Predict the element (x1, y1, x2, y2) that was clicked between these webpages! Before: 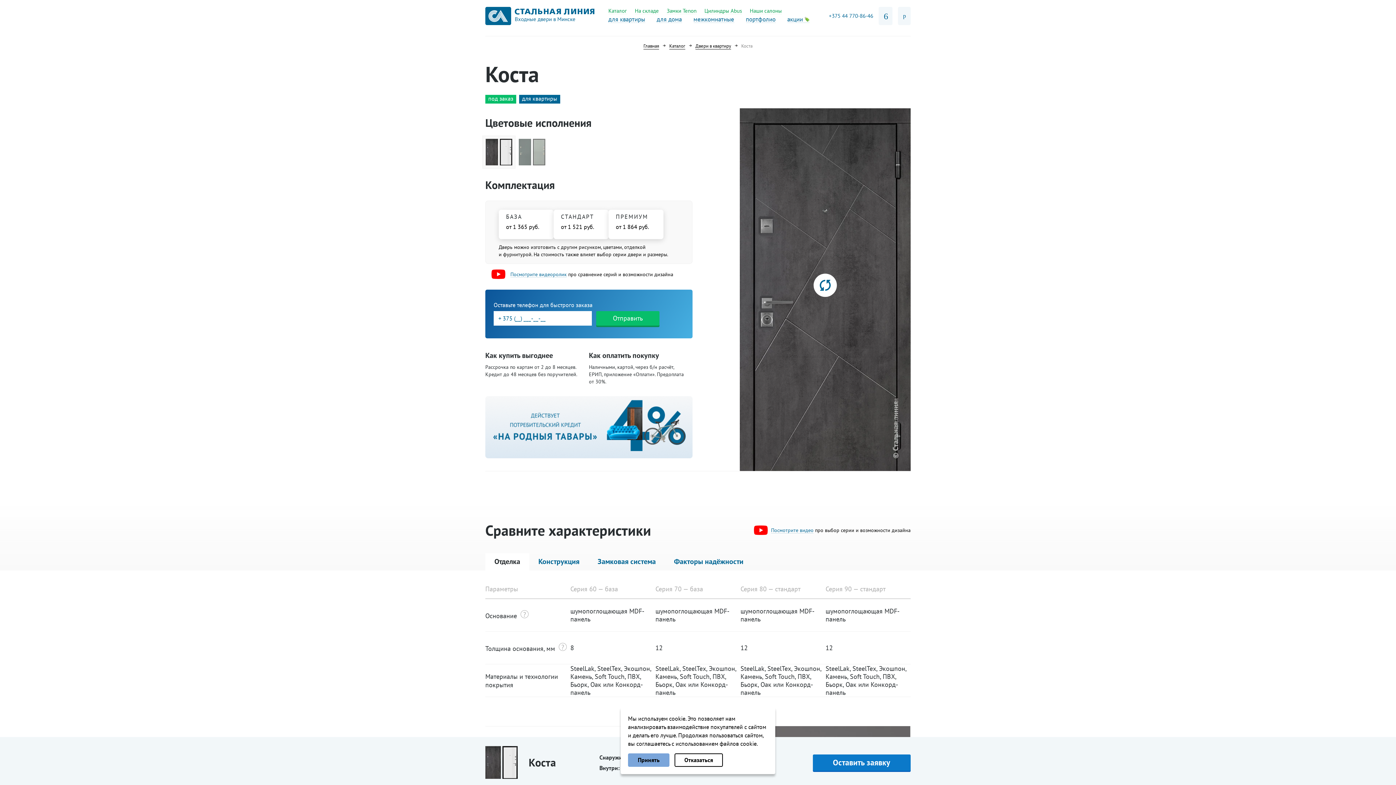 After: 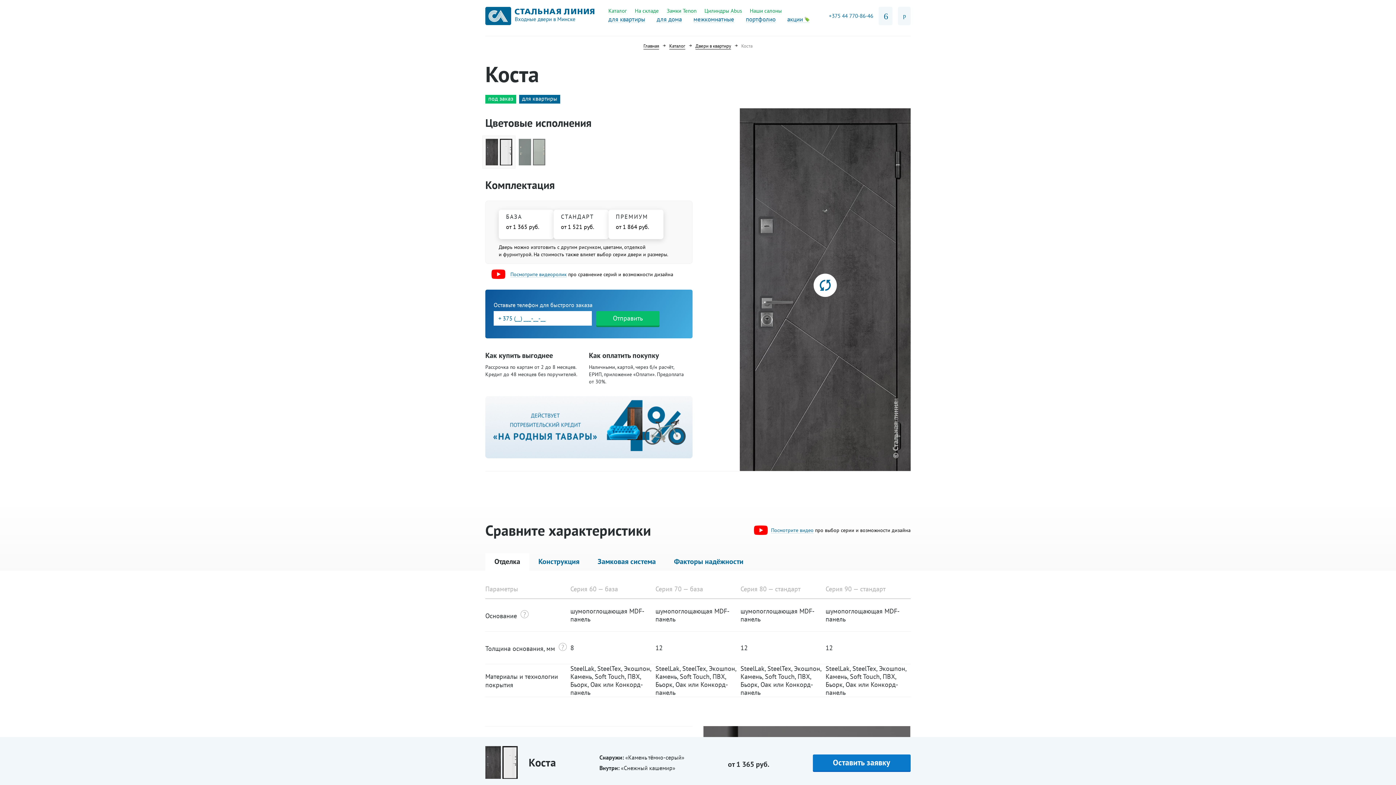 Action: bbox: (628, 753, 669, 767) label: Принять